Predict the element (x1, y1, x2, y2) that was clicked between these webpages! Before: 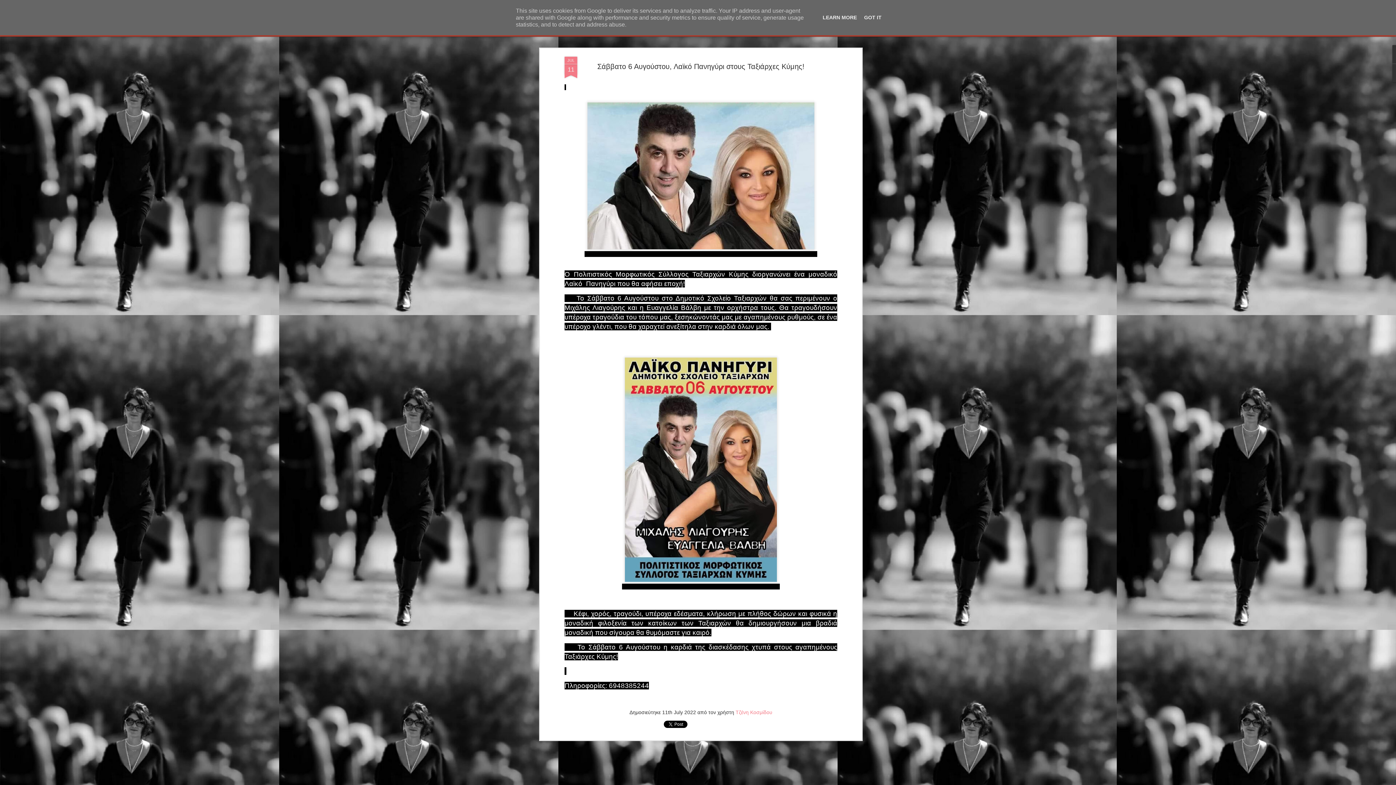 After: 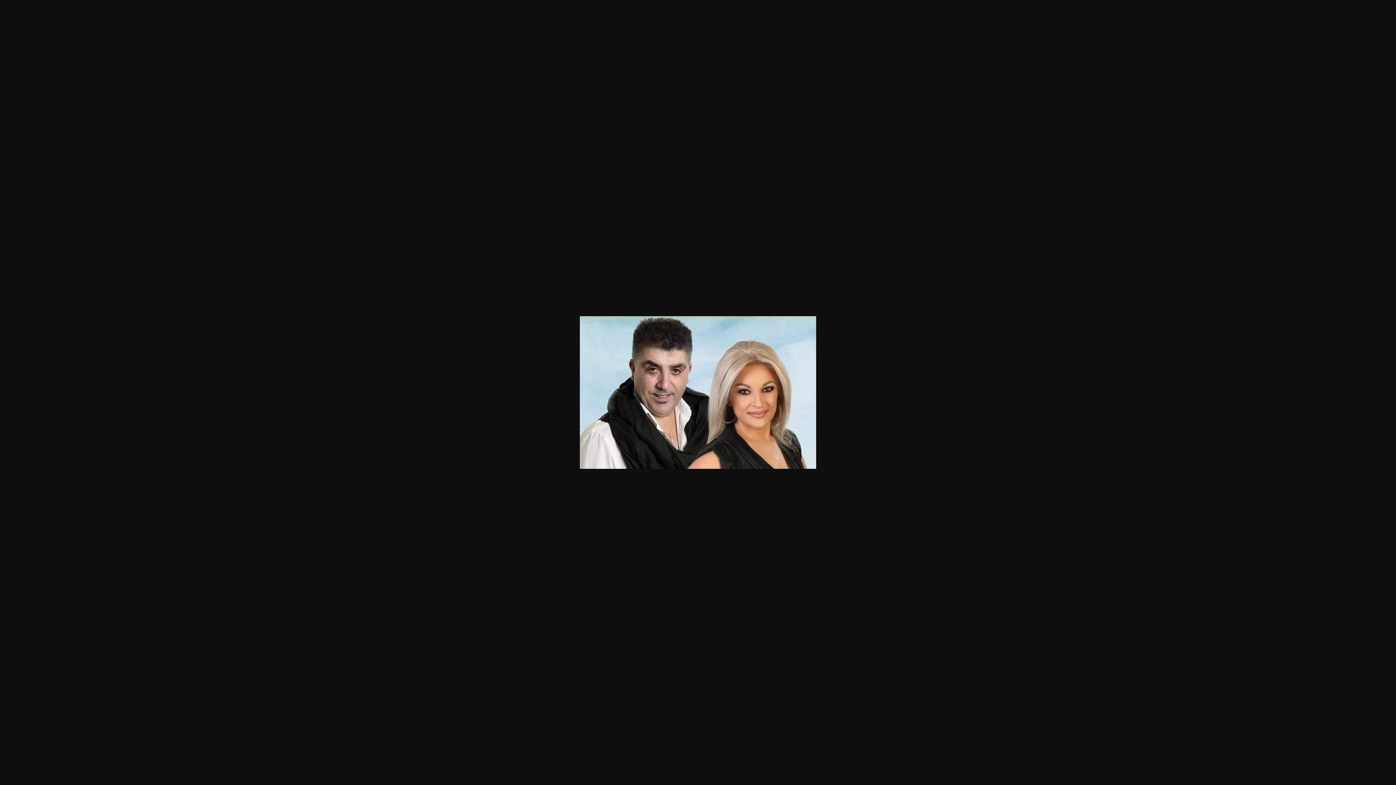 Action: bbox: (584, 251, 817, 256)